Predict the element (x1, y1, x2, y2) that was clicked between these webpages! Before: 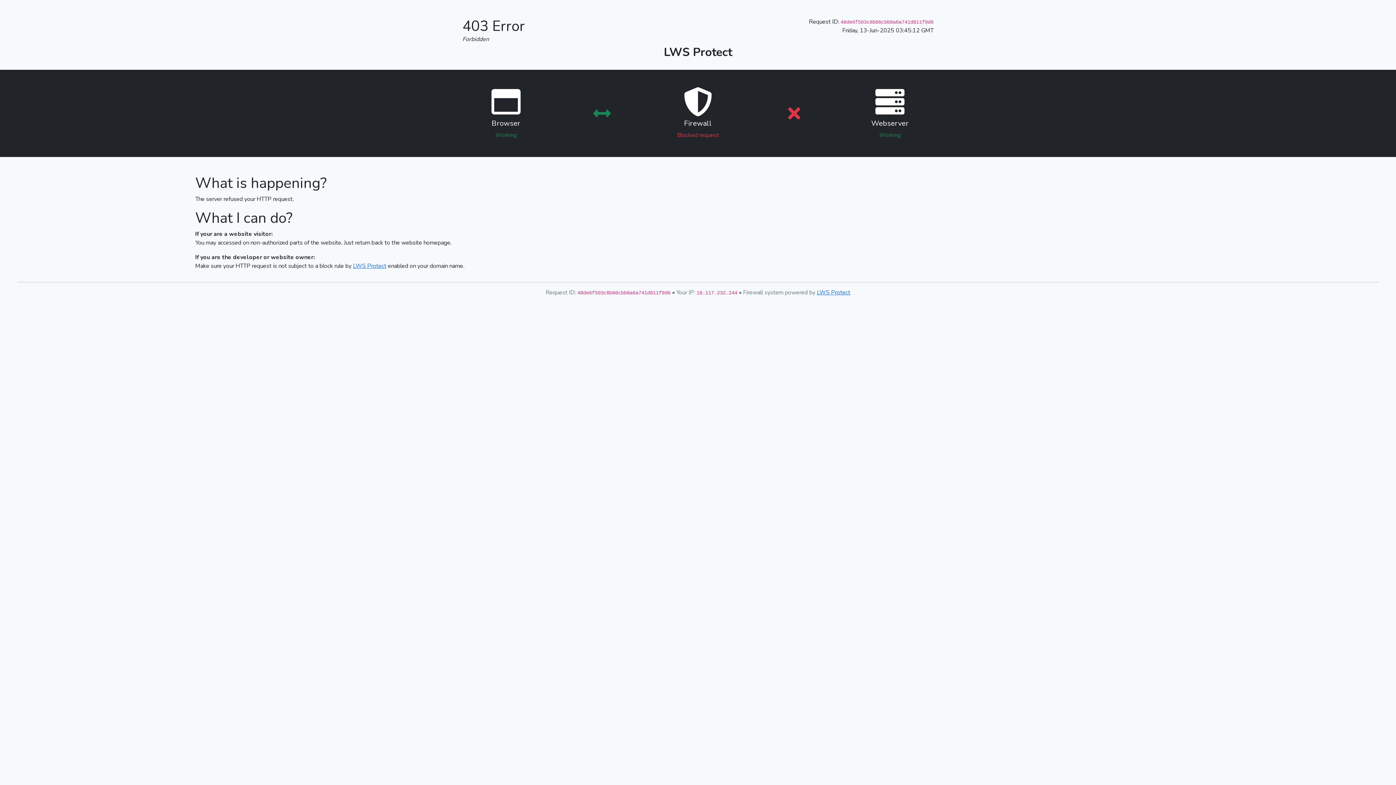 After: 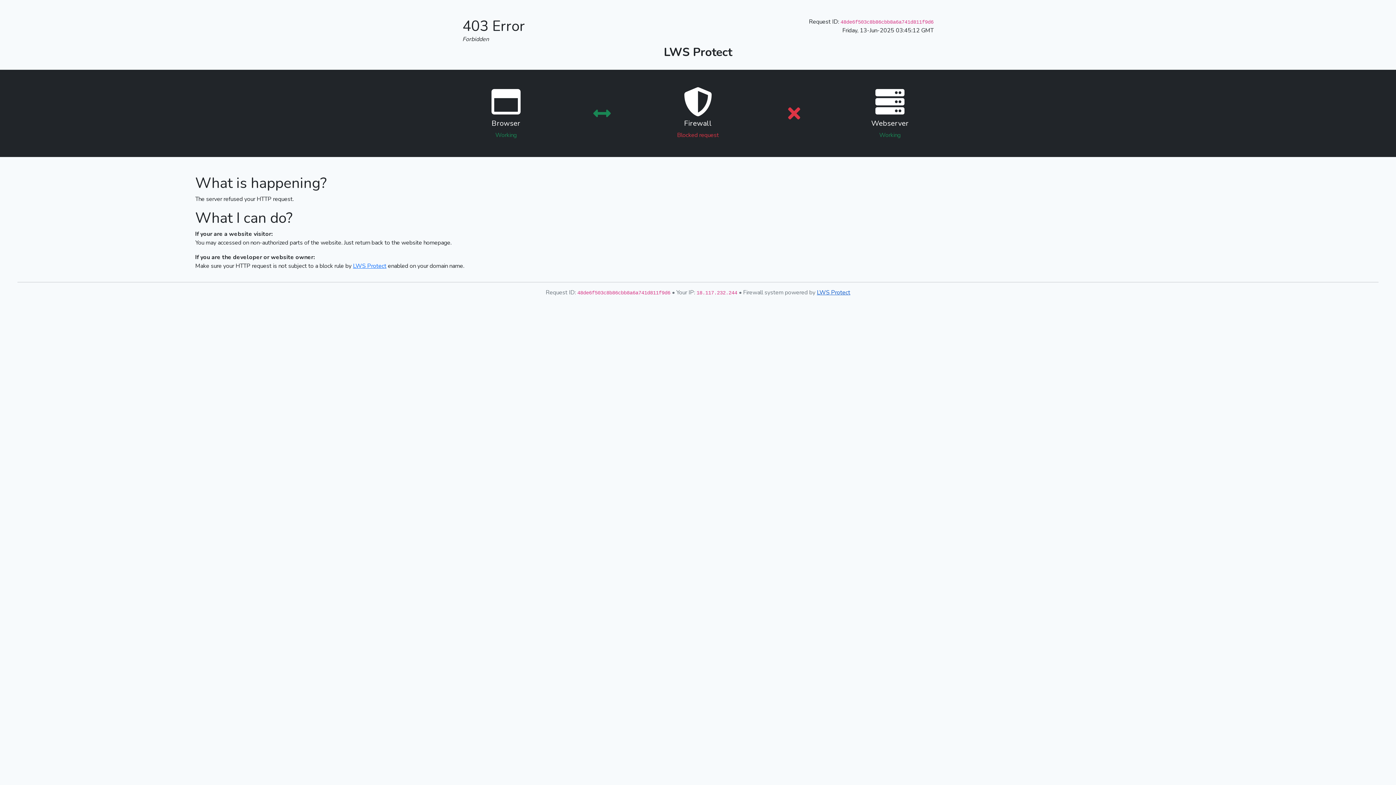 Action: bbox: (817, 288, 850, 296) label: LWS Protect